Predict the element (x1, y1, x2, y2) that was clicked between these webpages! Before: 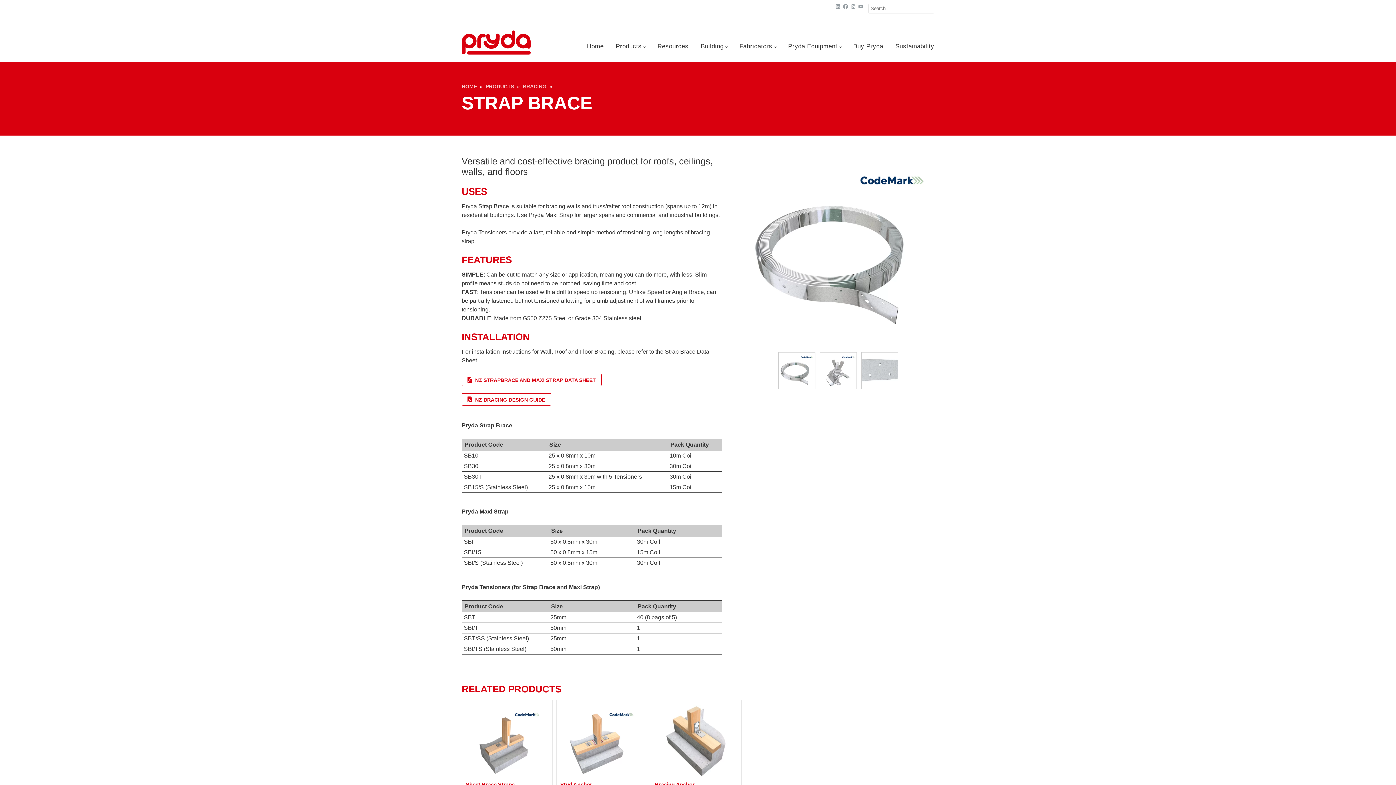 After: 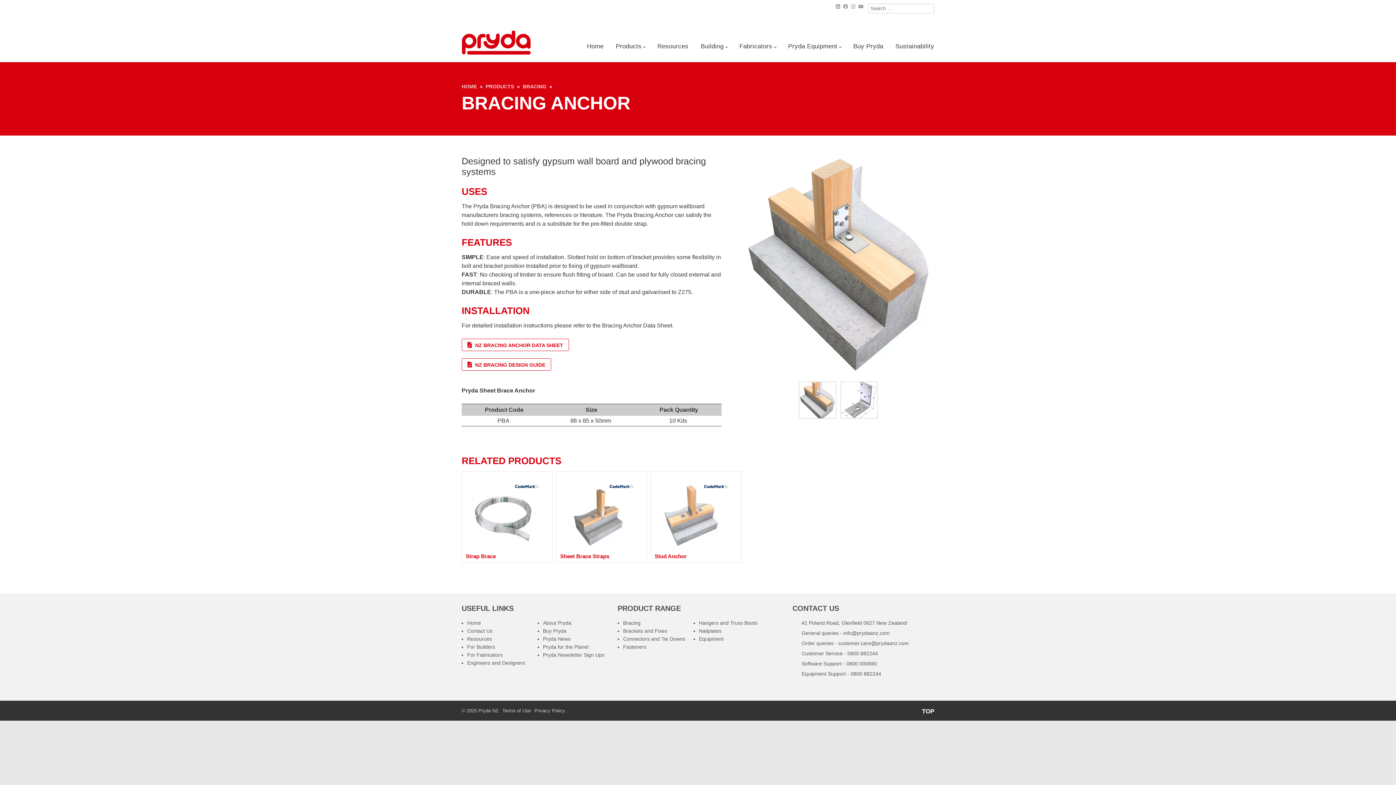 Action: bbox: (650, 700, 741, 791) label: Bracing Anchor